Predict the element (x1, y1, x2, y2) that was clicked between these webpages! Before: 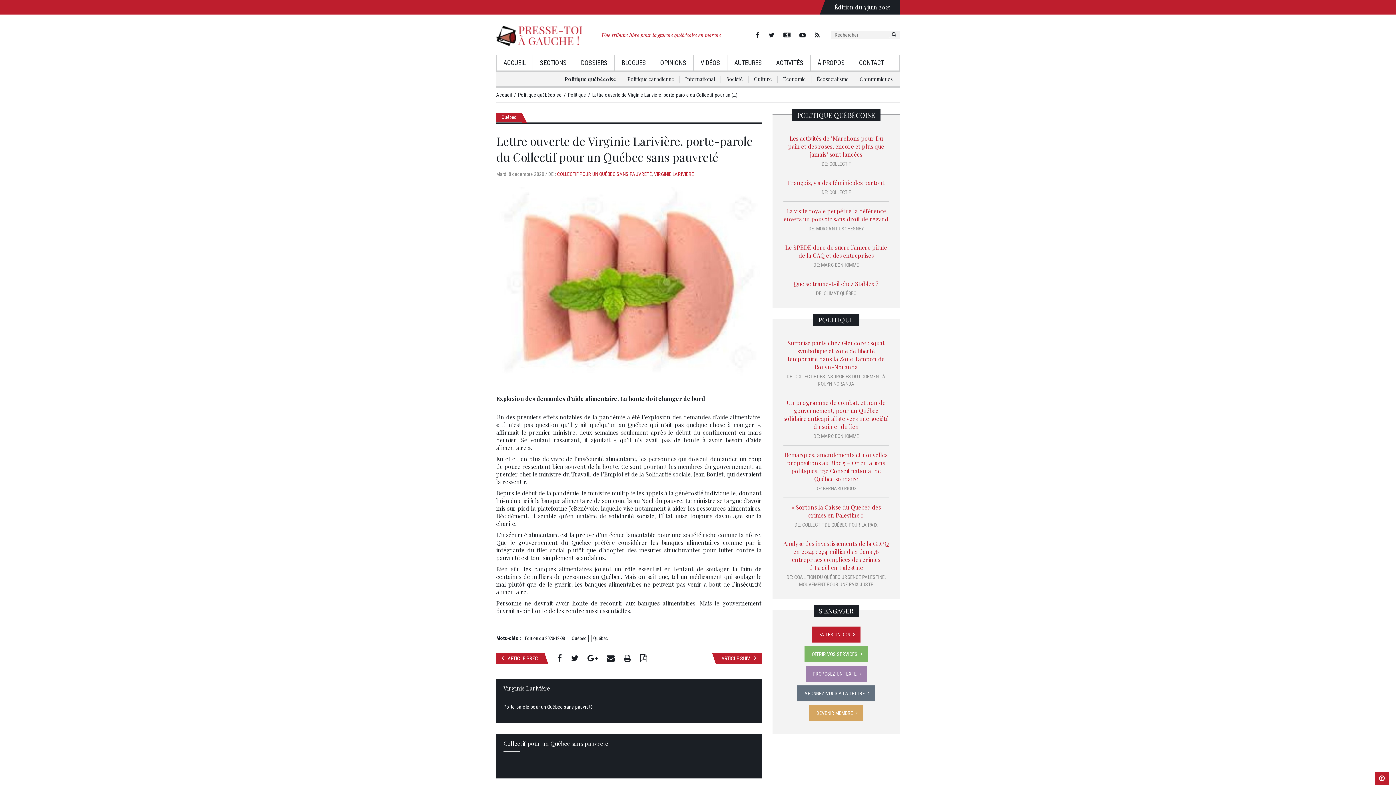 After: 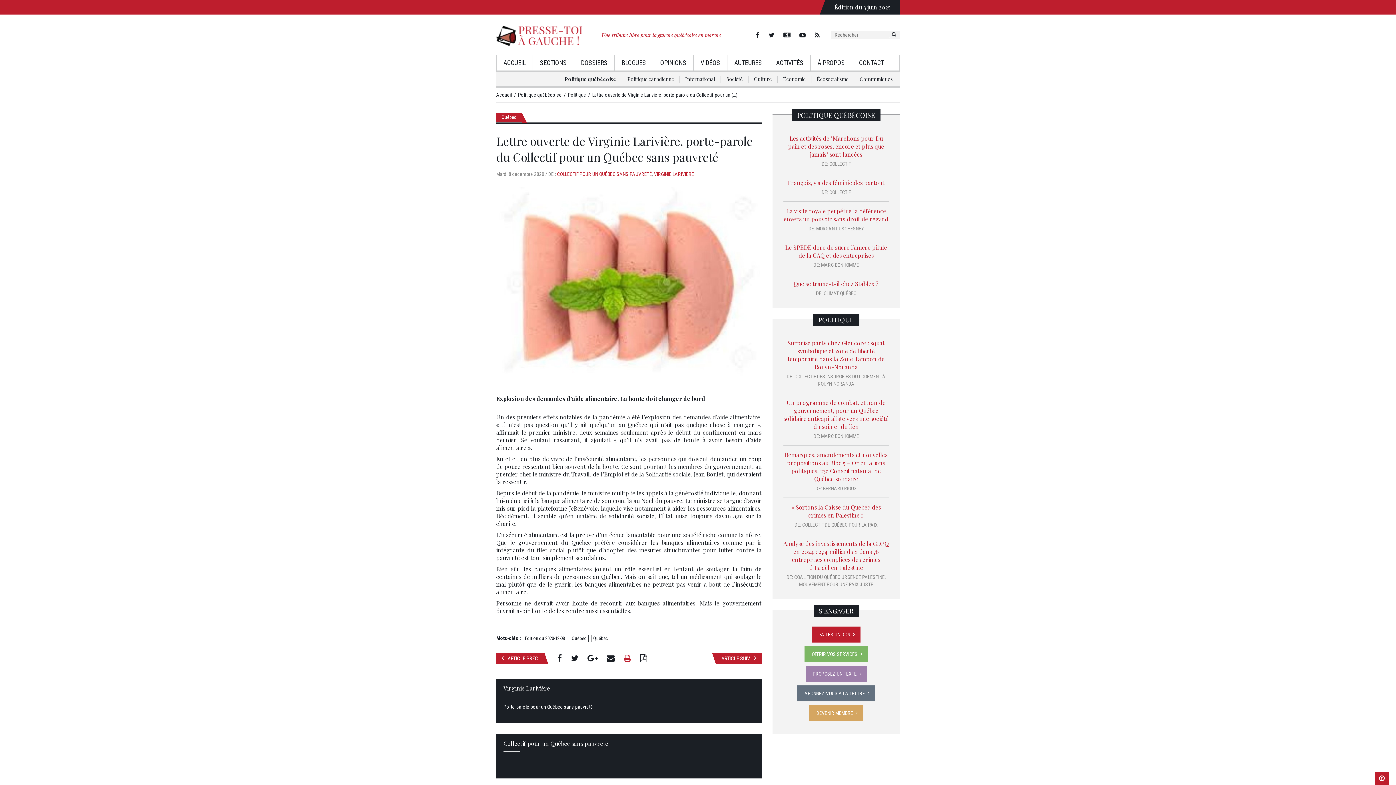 Action: bbox: (624, 654, 631, 662)